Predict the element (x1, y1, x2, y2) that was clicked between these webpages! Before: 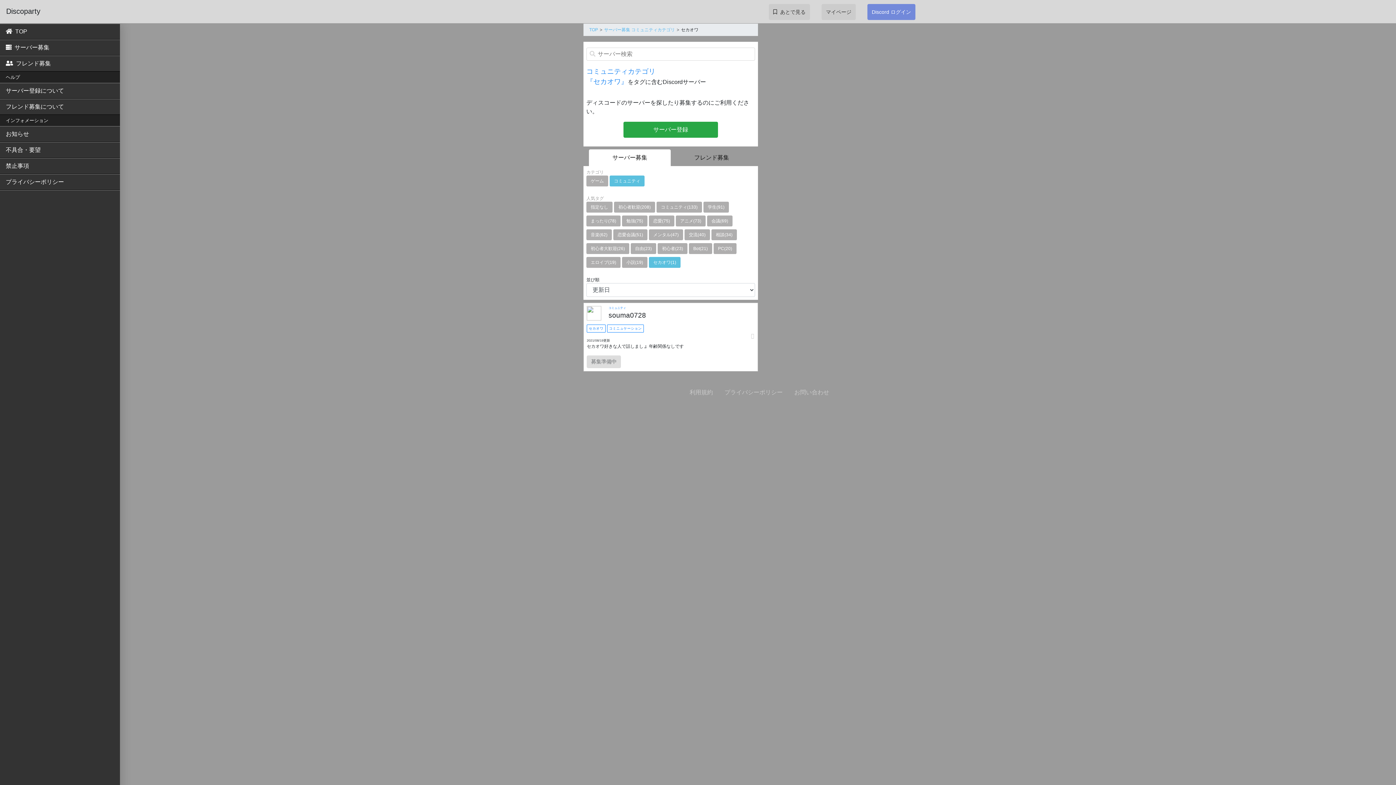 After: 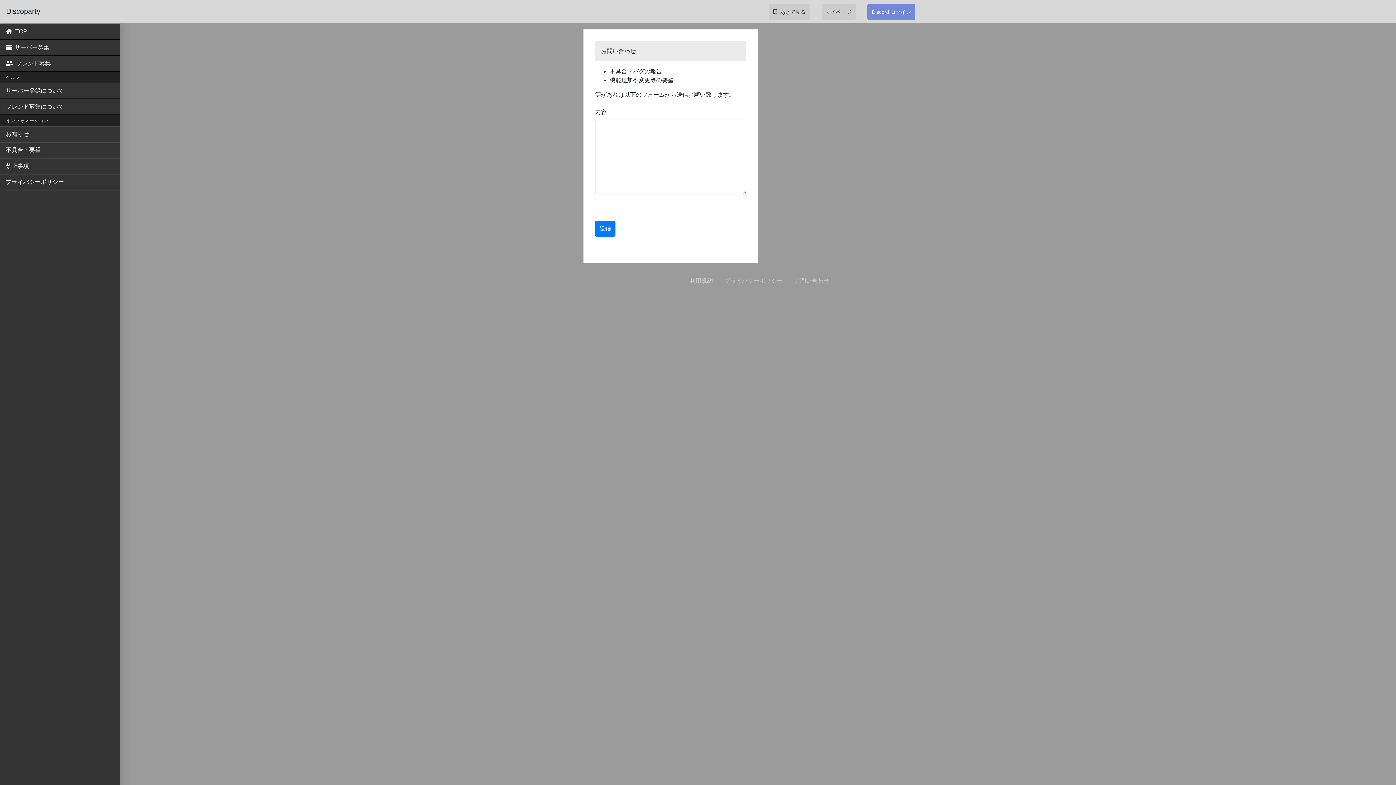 Action: bbox: (794, 389, 829, 395) label: お問い合わせ